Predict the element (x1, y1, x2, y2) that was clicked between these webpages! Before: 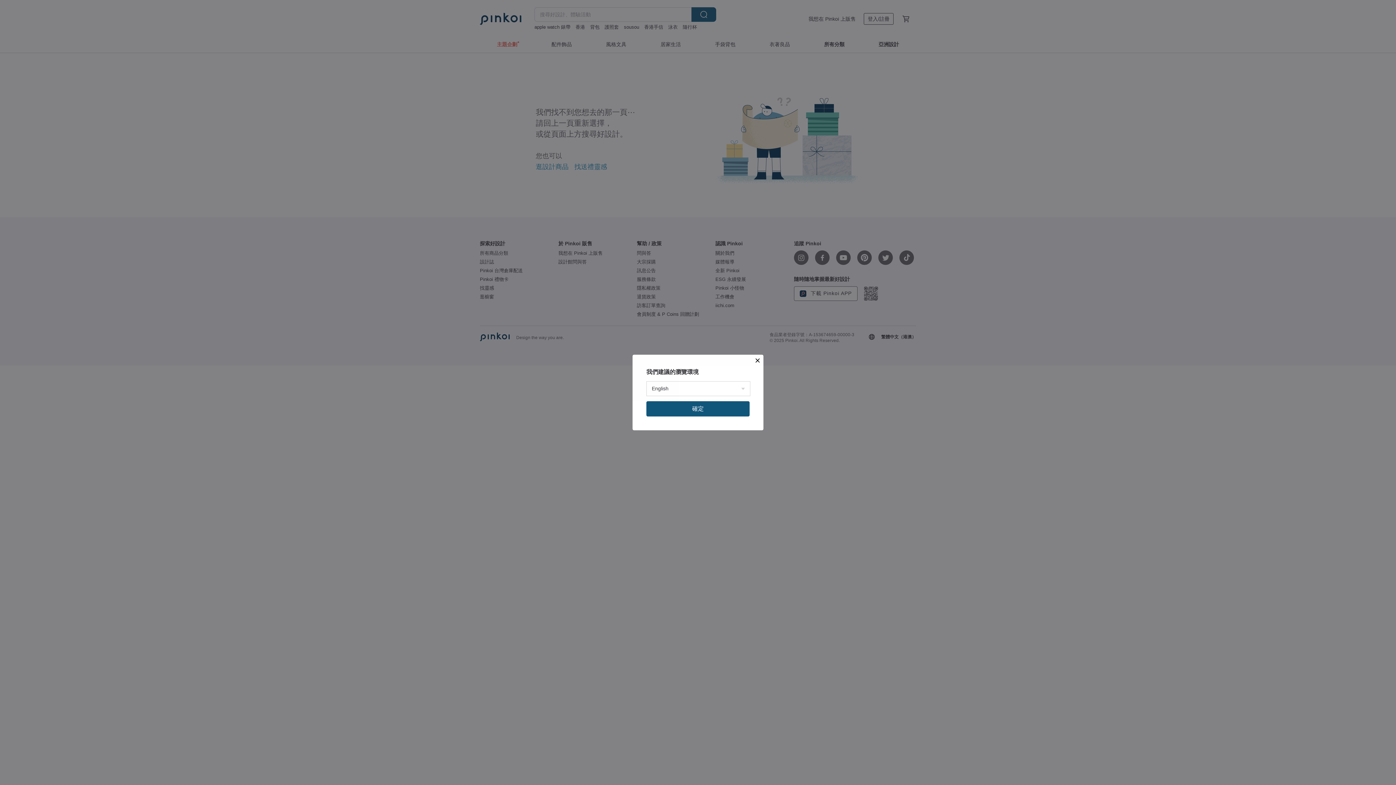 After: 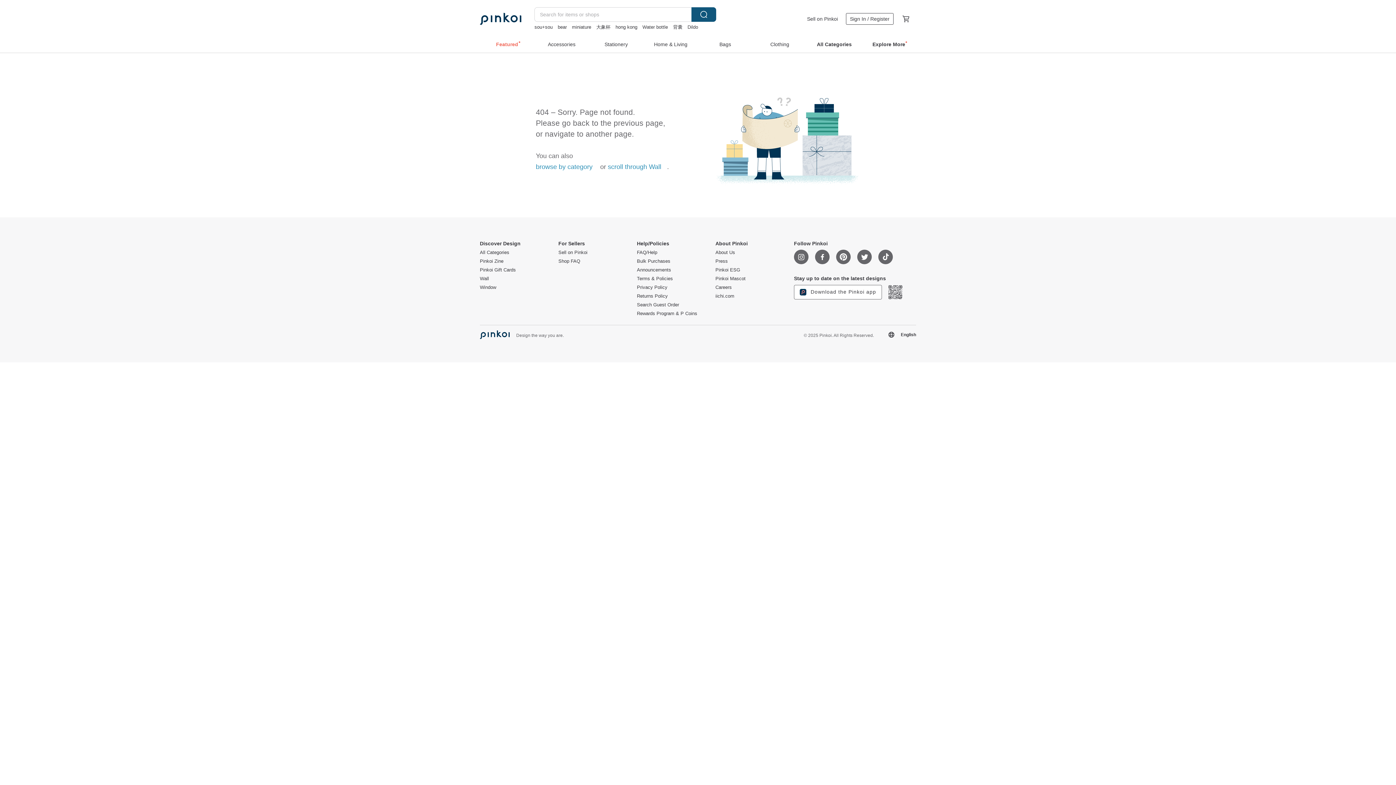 Action: bbox: (646, 401, 749, 416) label: 確定